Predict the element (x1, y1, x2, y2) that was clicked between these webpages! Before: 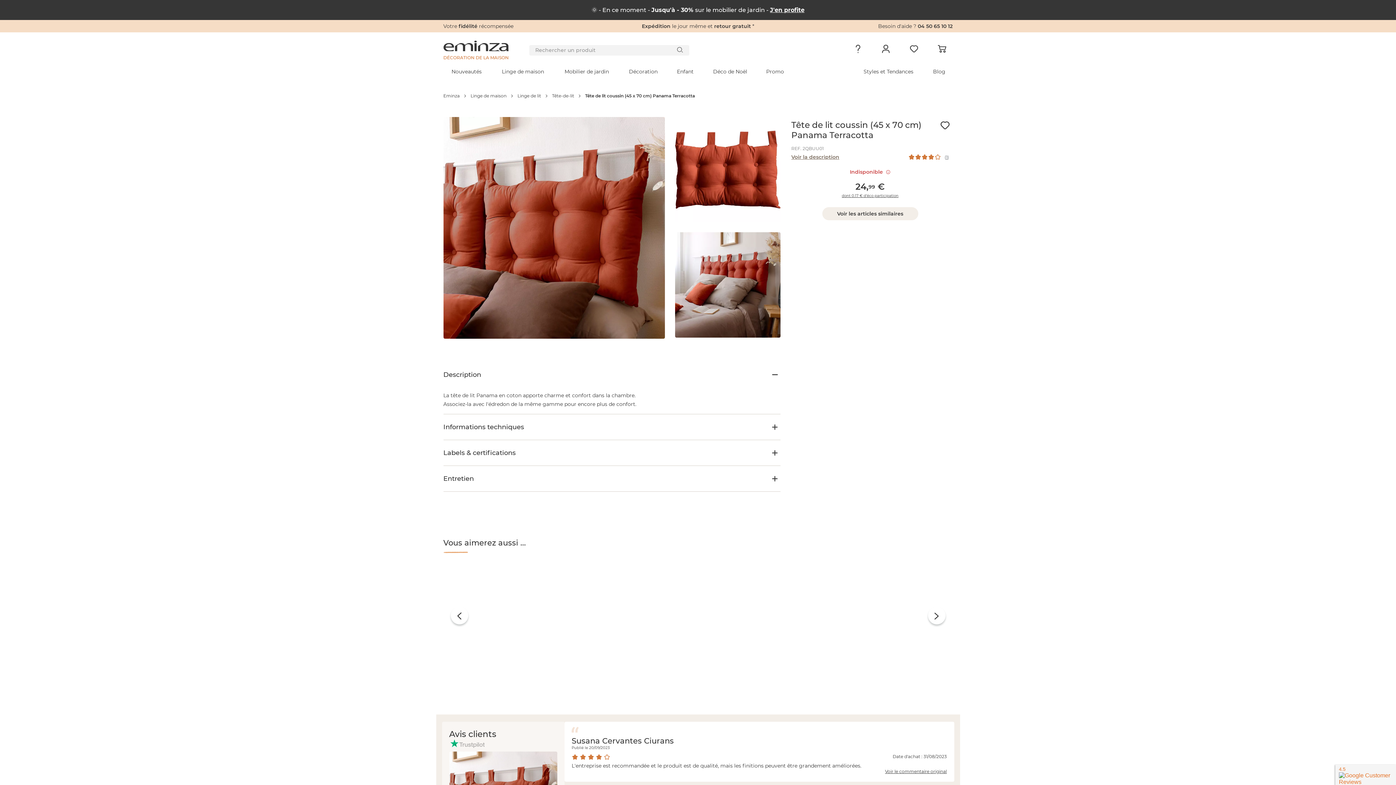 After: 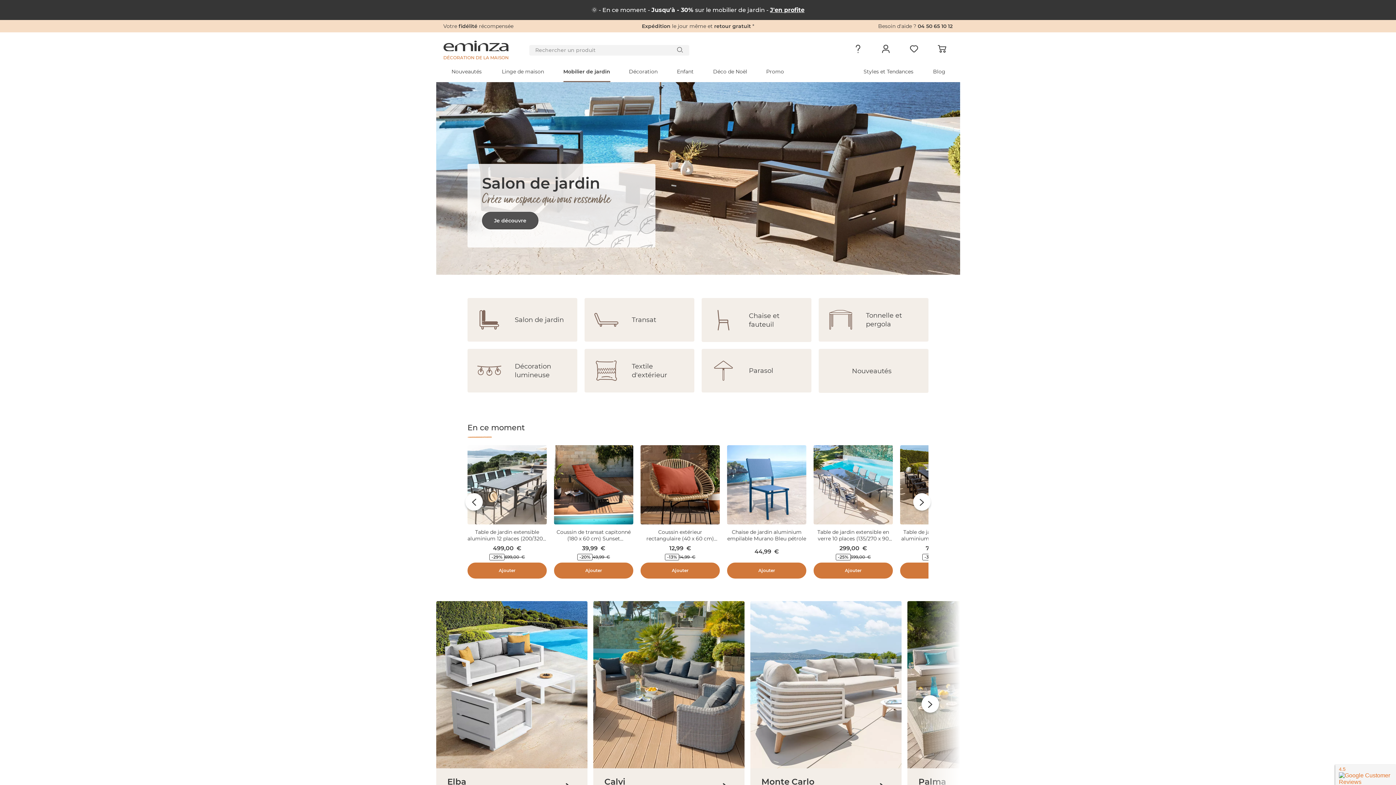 Action: label: Mobilier de jardin bbox: (554, 61, 619, 82)